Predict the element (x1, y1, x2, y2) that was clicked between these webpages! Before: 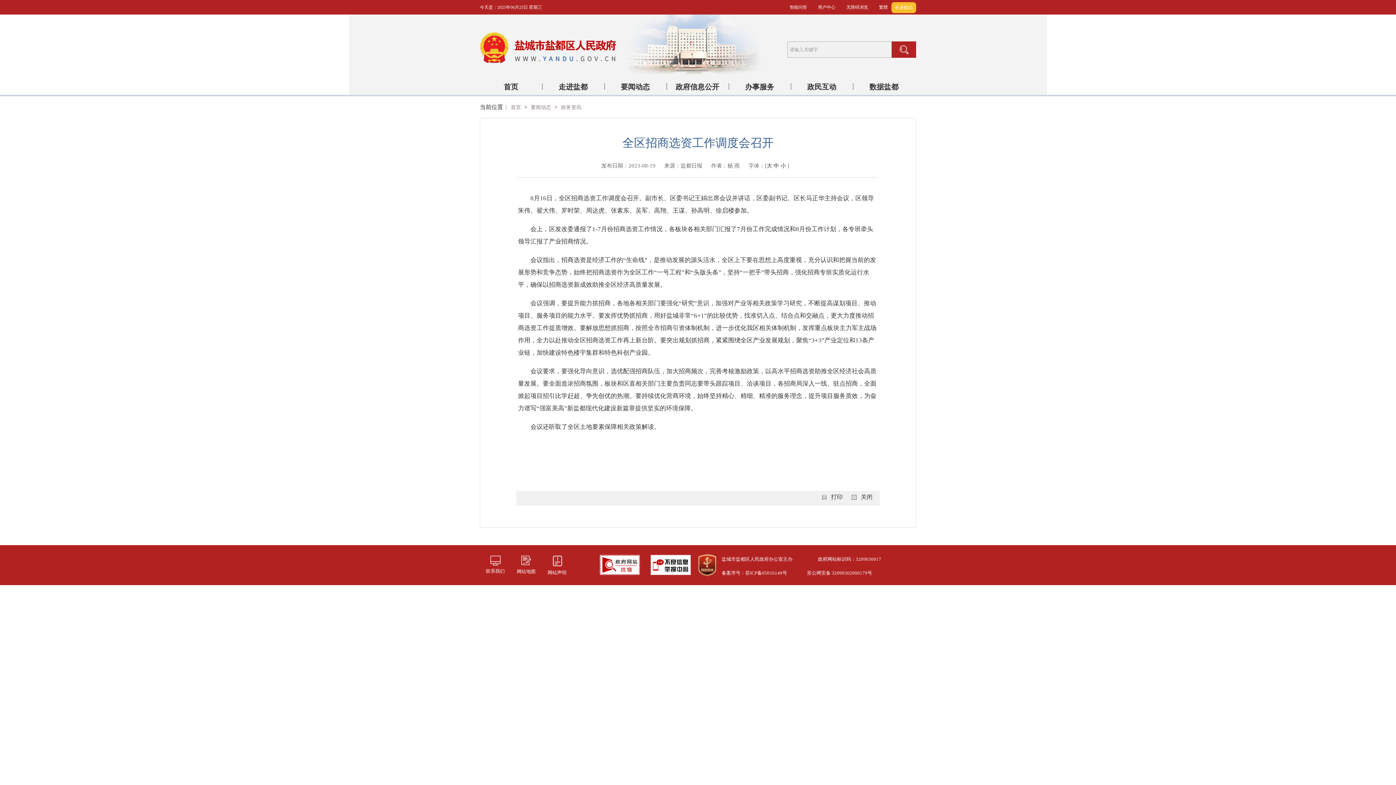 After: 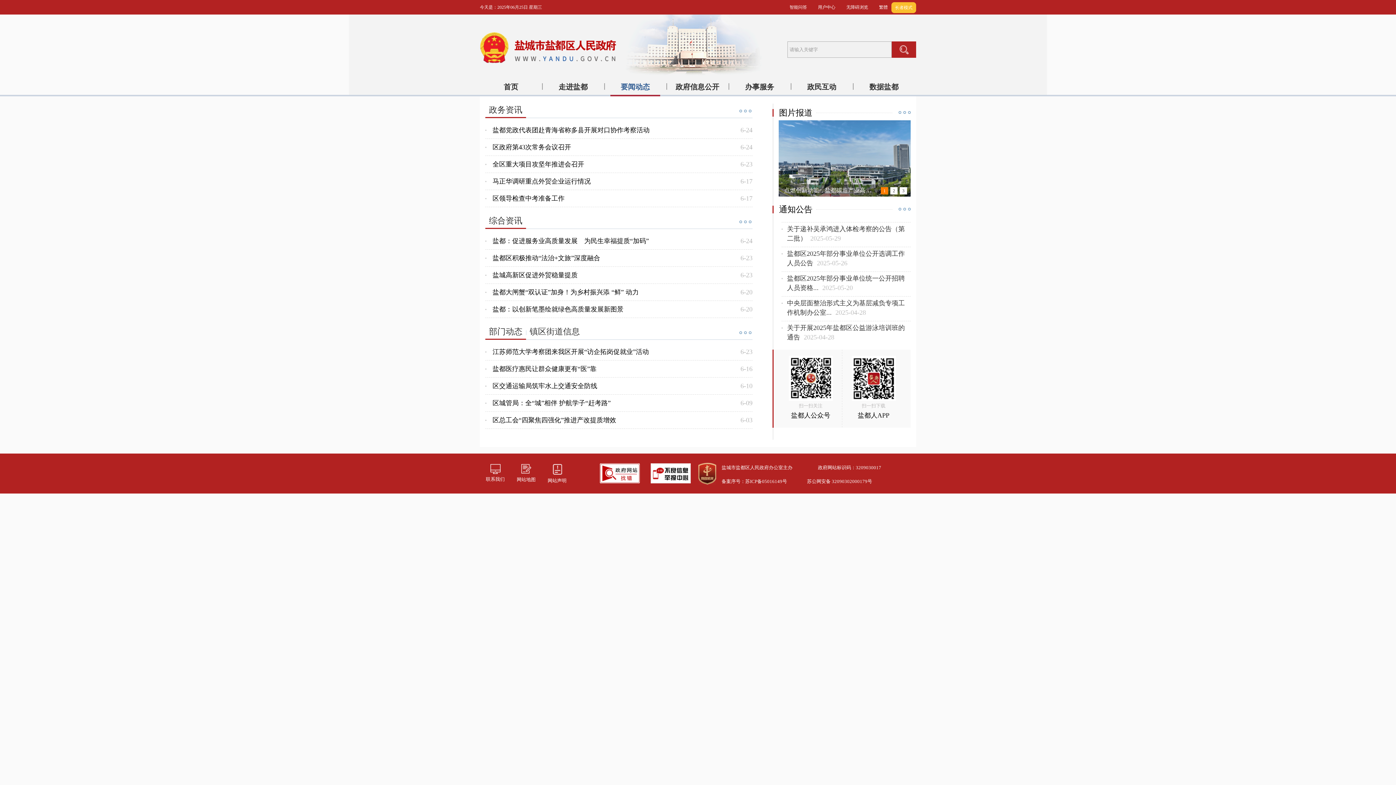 Action: bbox: (530, 104, 552, 110) label: 要闻动态 